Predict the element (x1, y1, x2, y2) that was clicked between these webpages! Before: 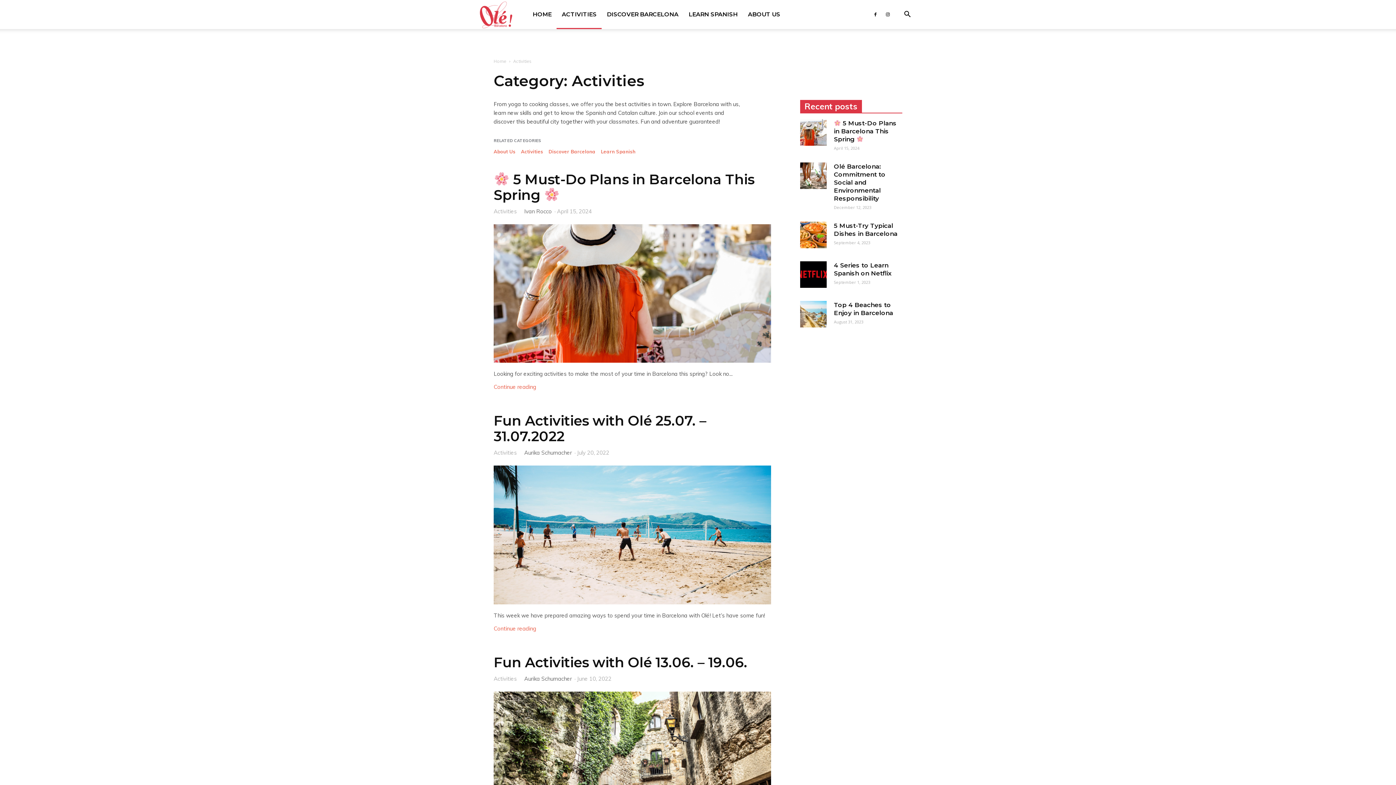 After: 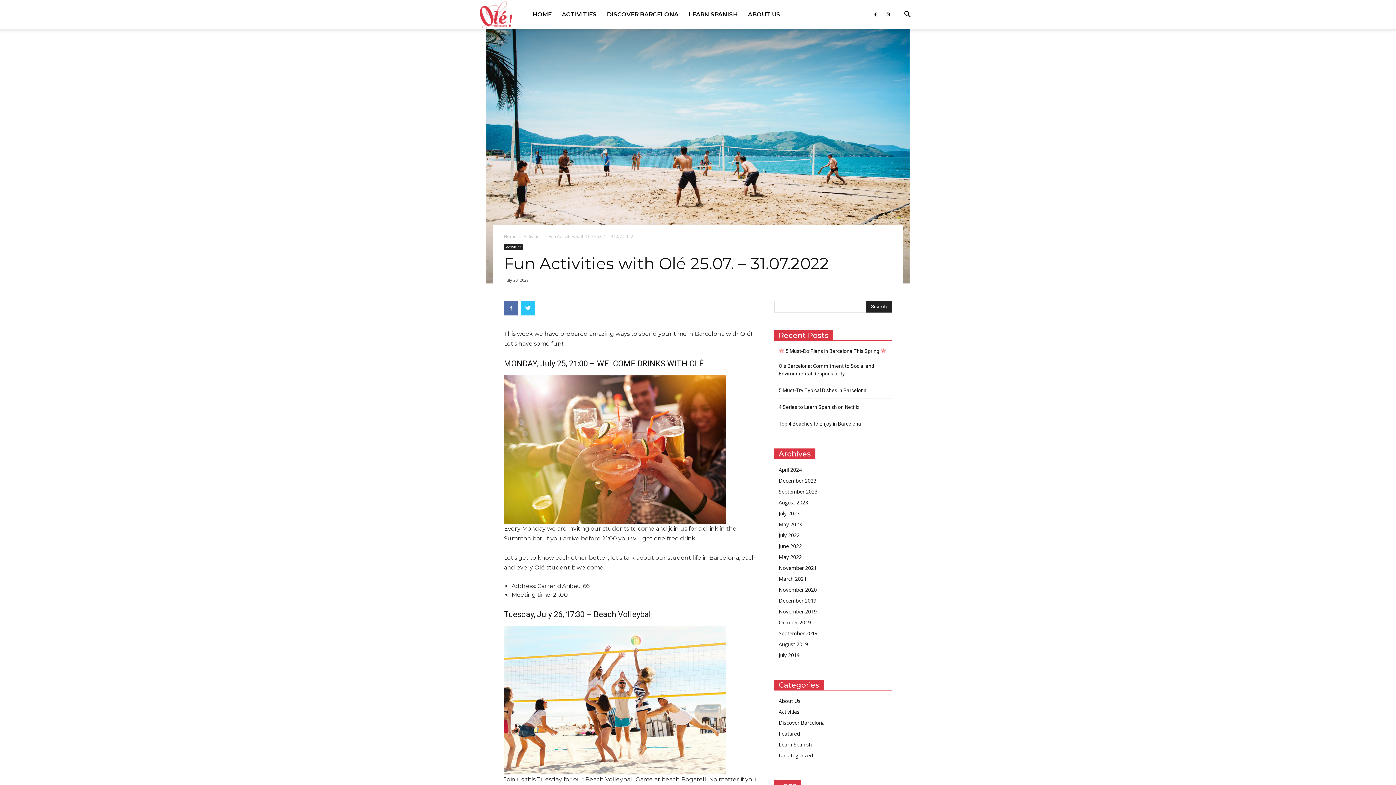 Action: bbox: (493, 412, 706, 445) label: Fun Activities with Olé 25.07. – 31.07.2022